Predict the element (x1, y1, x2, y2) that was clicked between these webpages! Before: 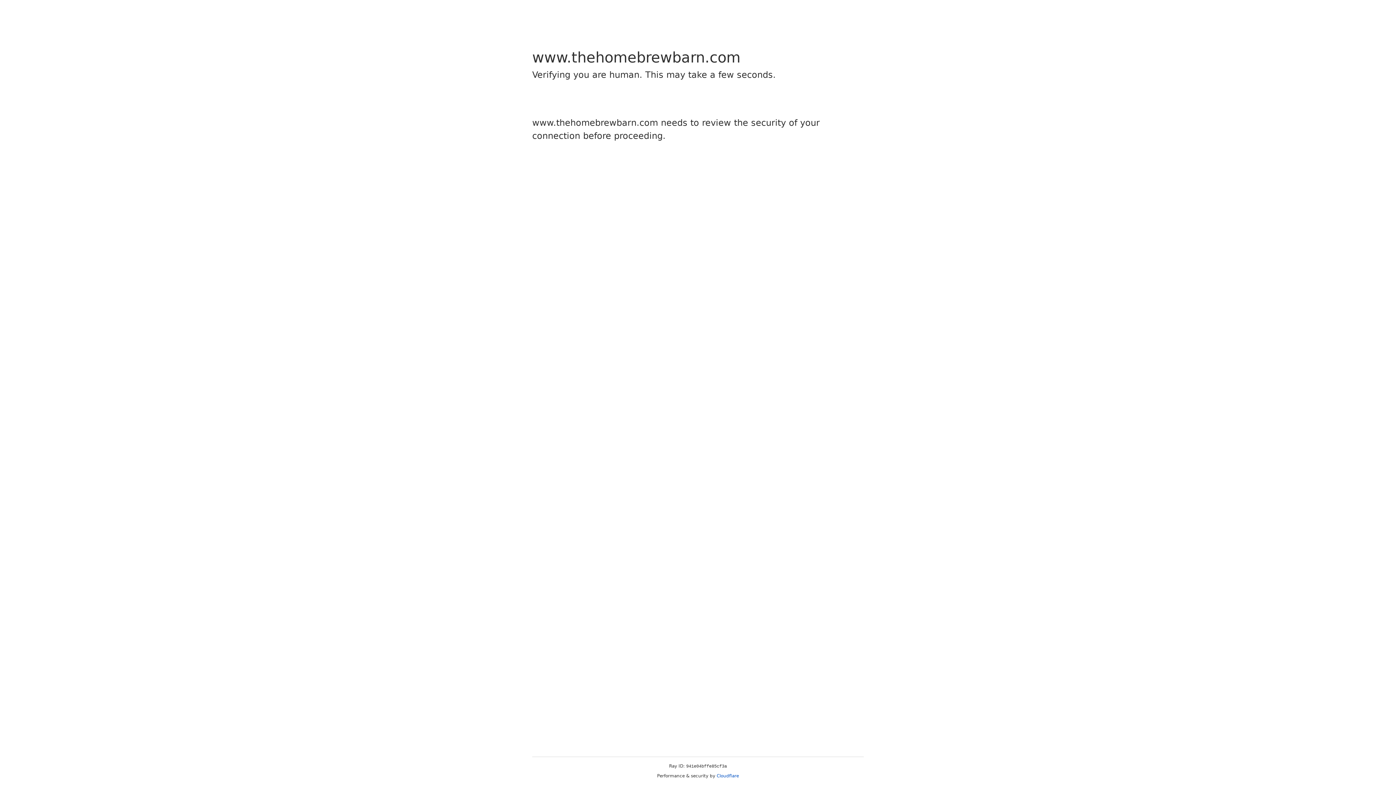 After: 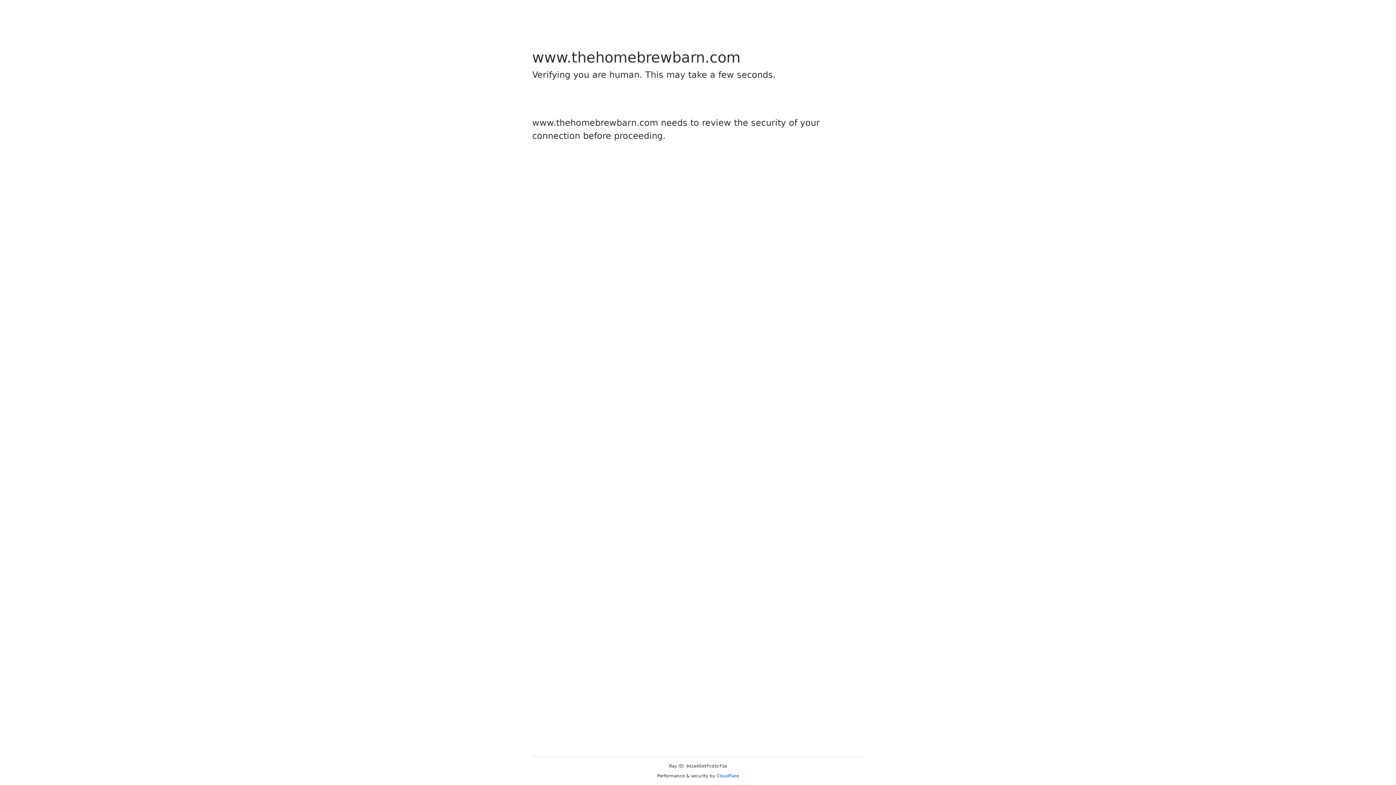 Action: label: Cloudflare bbox: (716, 773, 739, 778)